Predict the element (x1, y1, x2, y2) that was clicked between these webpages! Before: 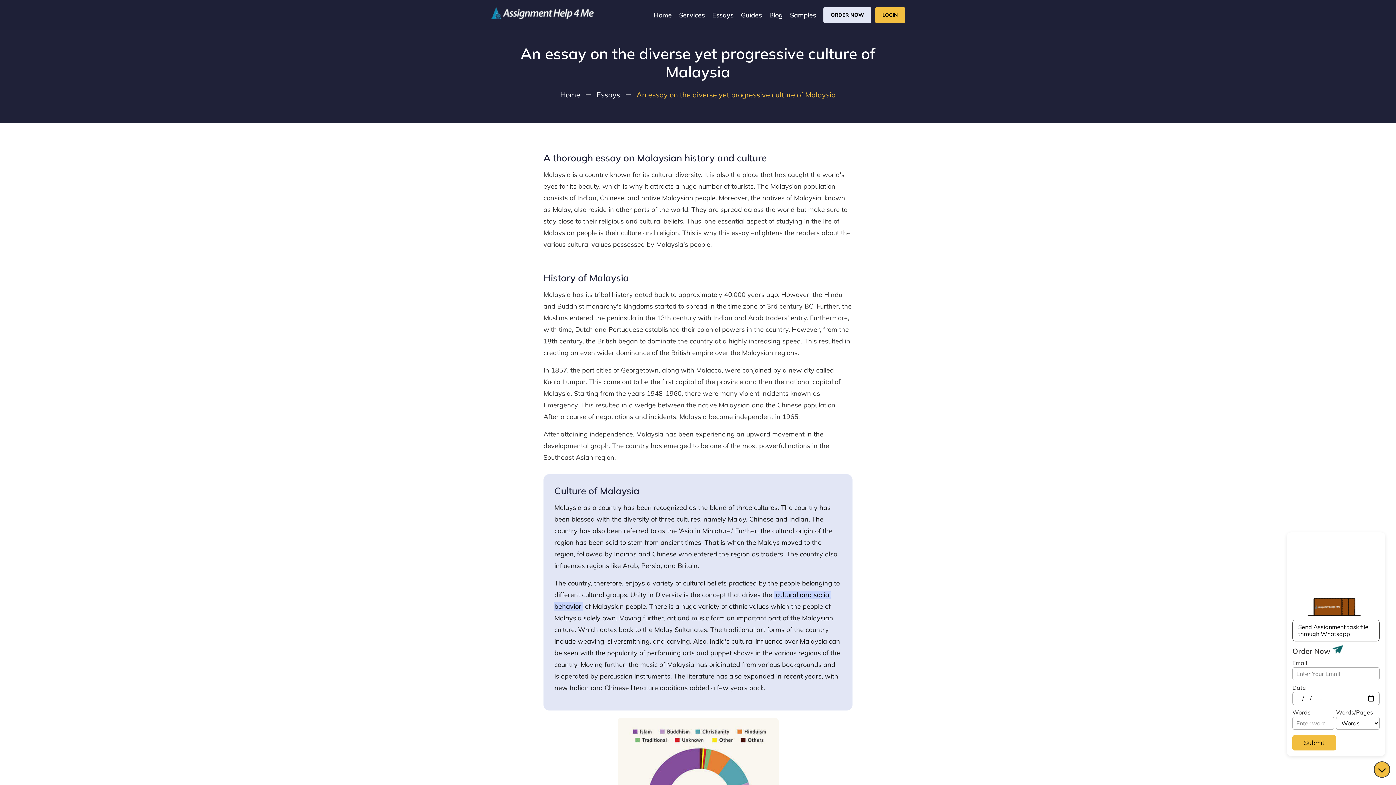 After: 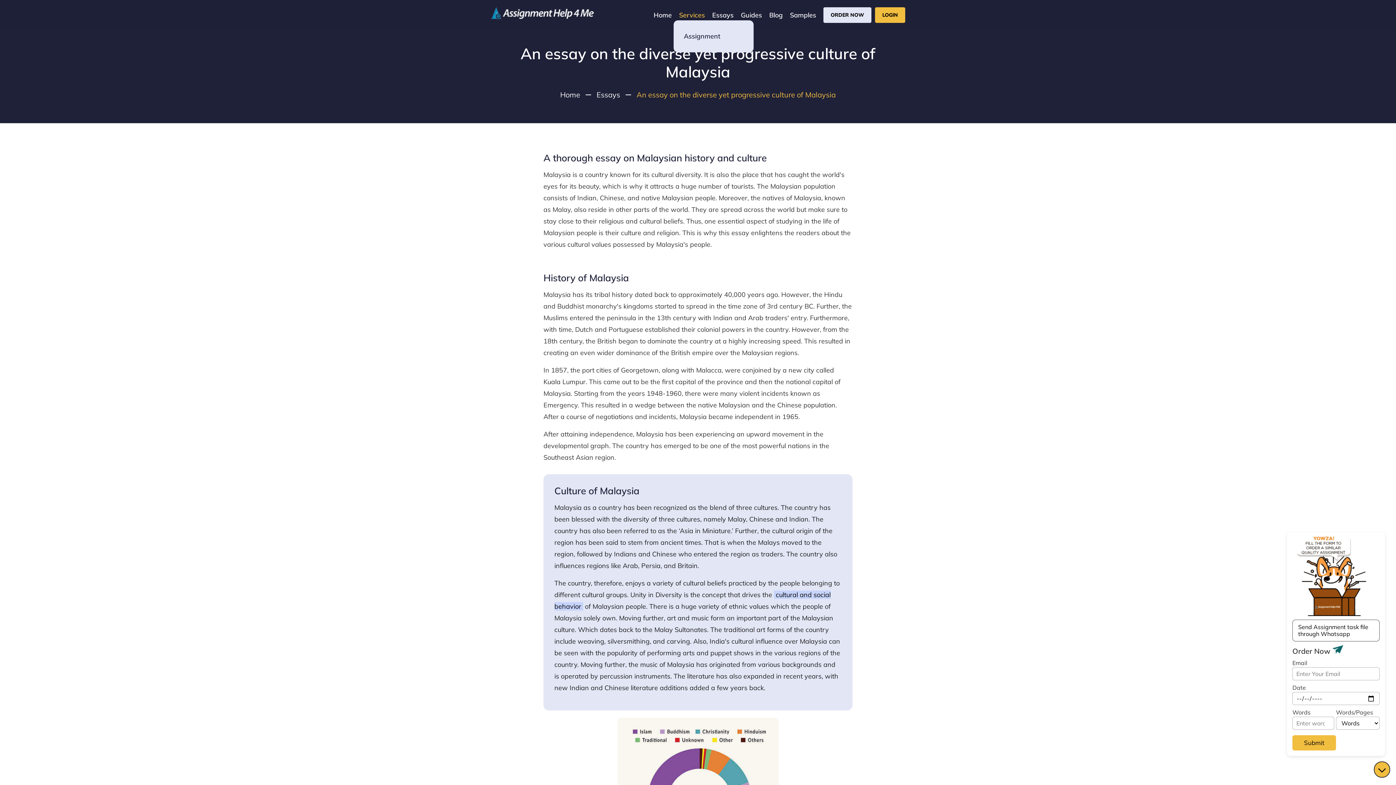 Action: bbox: (679, 10, 705, 19) label: Services